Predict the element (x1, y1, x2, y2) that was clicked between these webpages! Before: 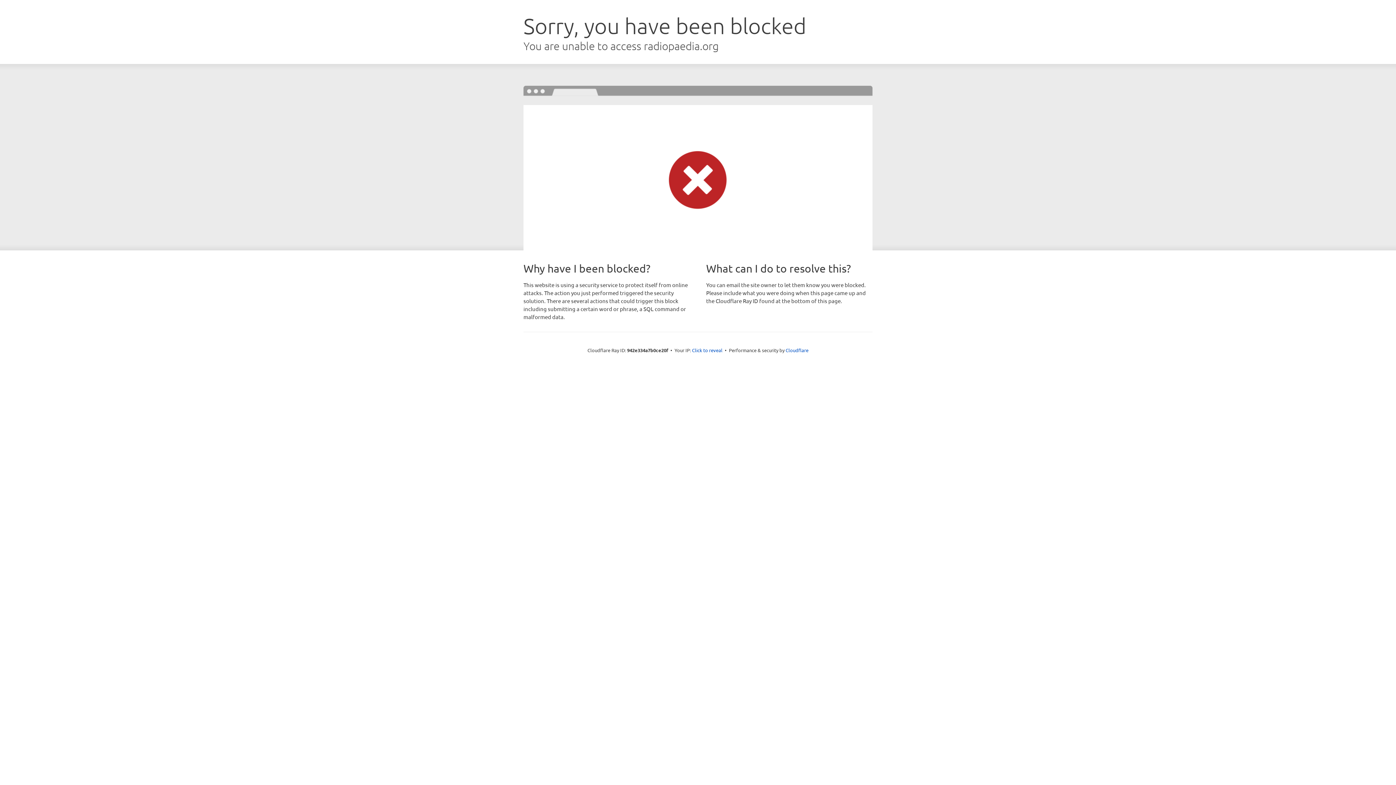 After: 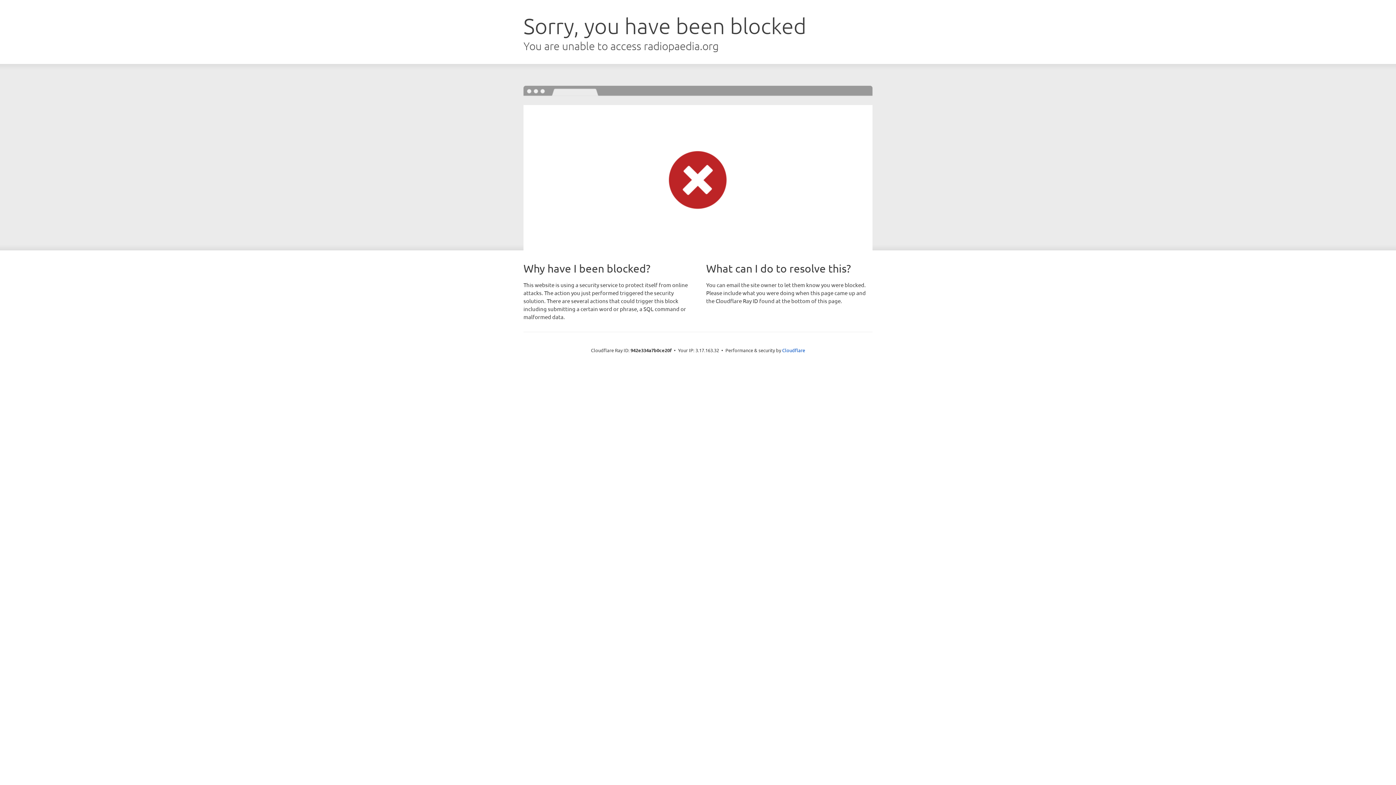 Action: label: Click to reveal bbox: (692, 346, 722, 353)